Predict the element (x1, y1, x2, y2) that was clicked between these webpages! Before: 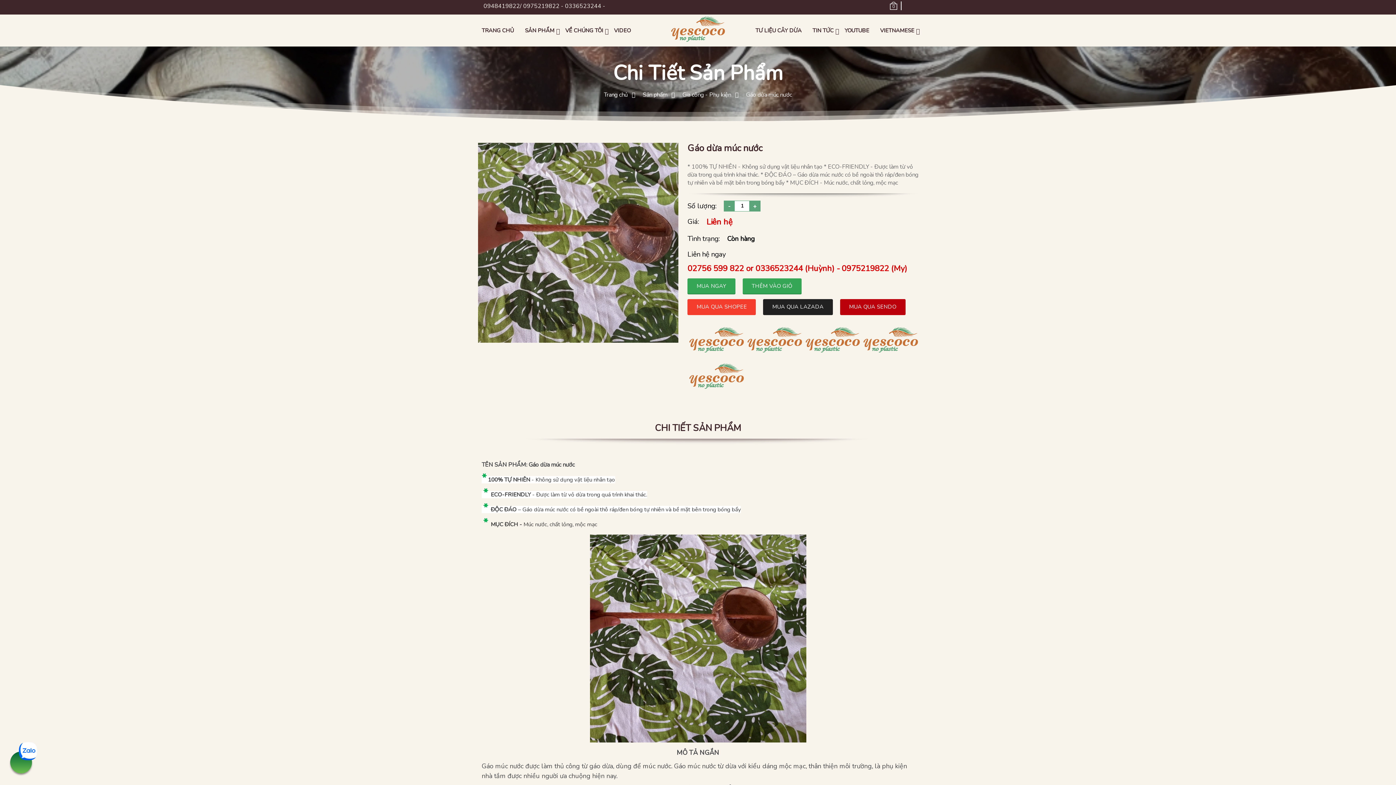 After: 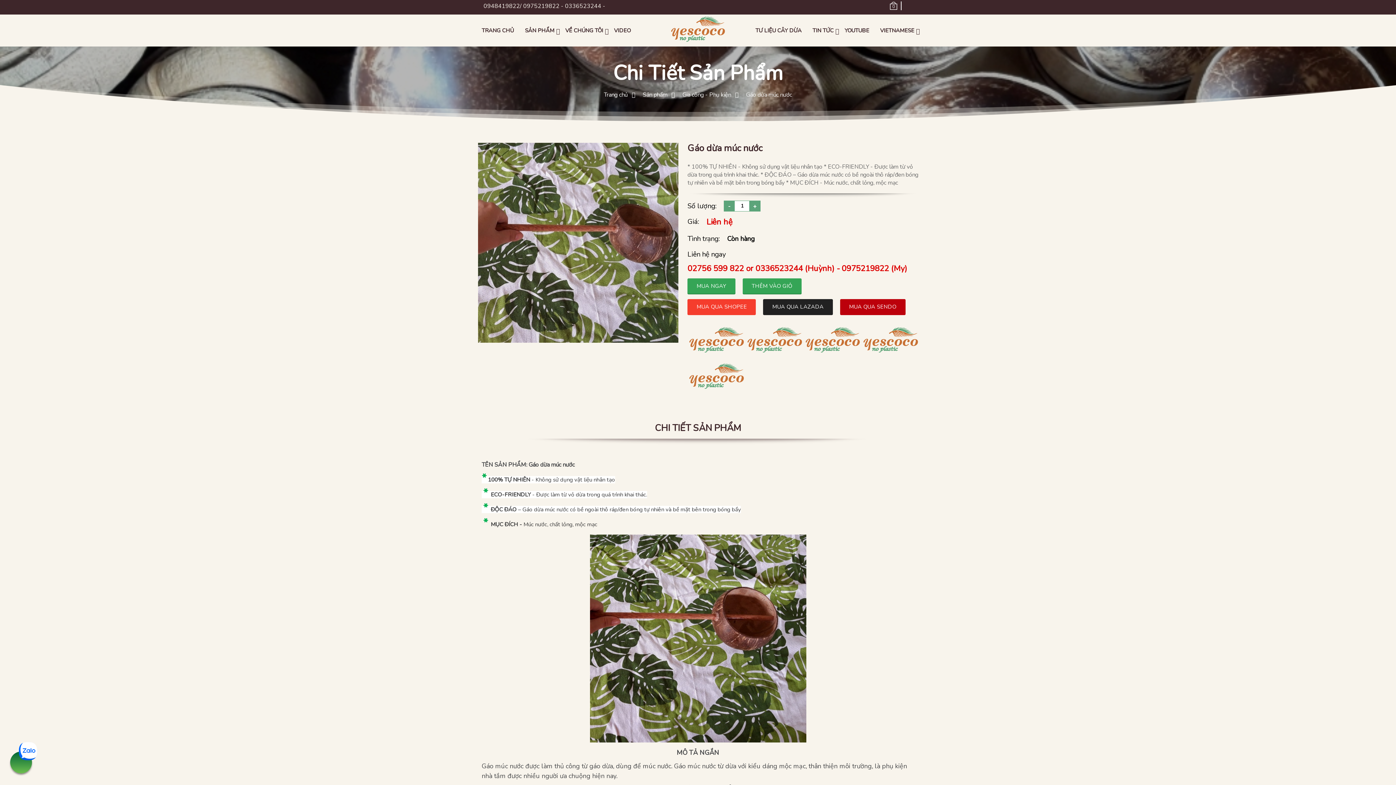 Action: label: Gáo dừa múc nước bbox: (746, 90, 792, 98)